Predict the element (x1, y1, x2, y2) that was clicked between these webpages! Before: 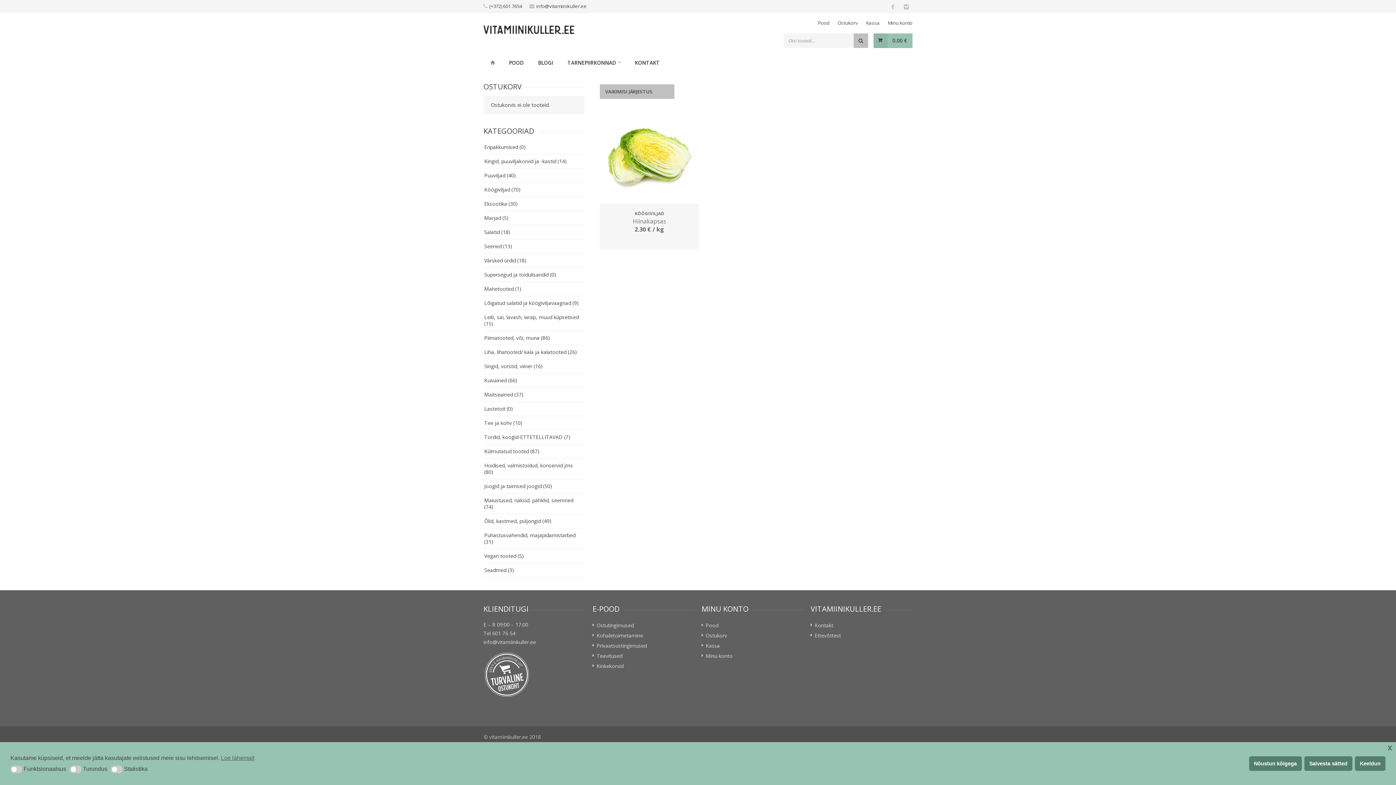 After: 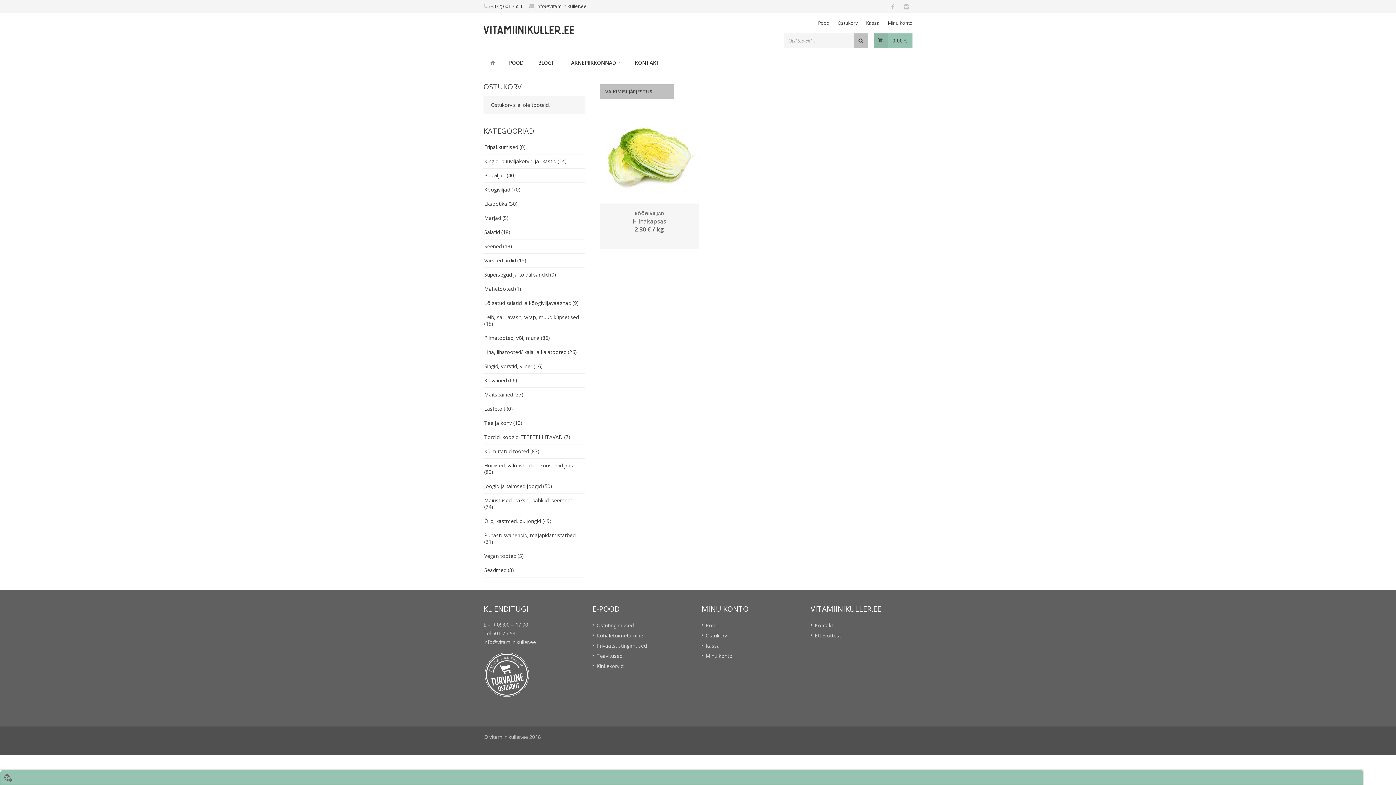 Action: label: Salvesta sätted bbox: (1304, 756, 1352, 771)